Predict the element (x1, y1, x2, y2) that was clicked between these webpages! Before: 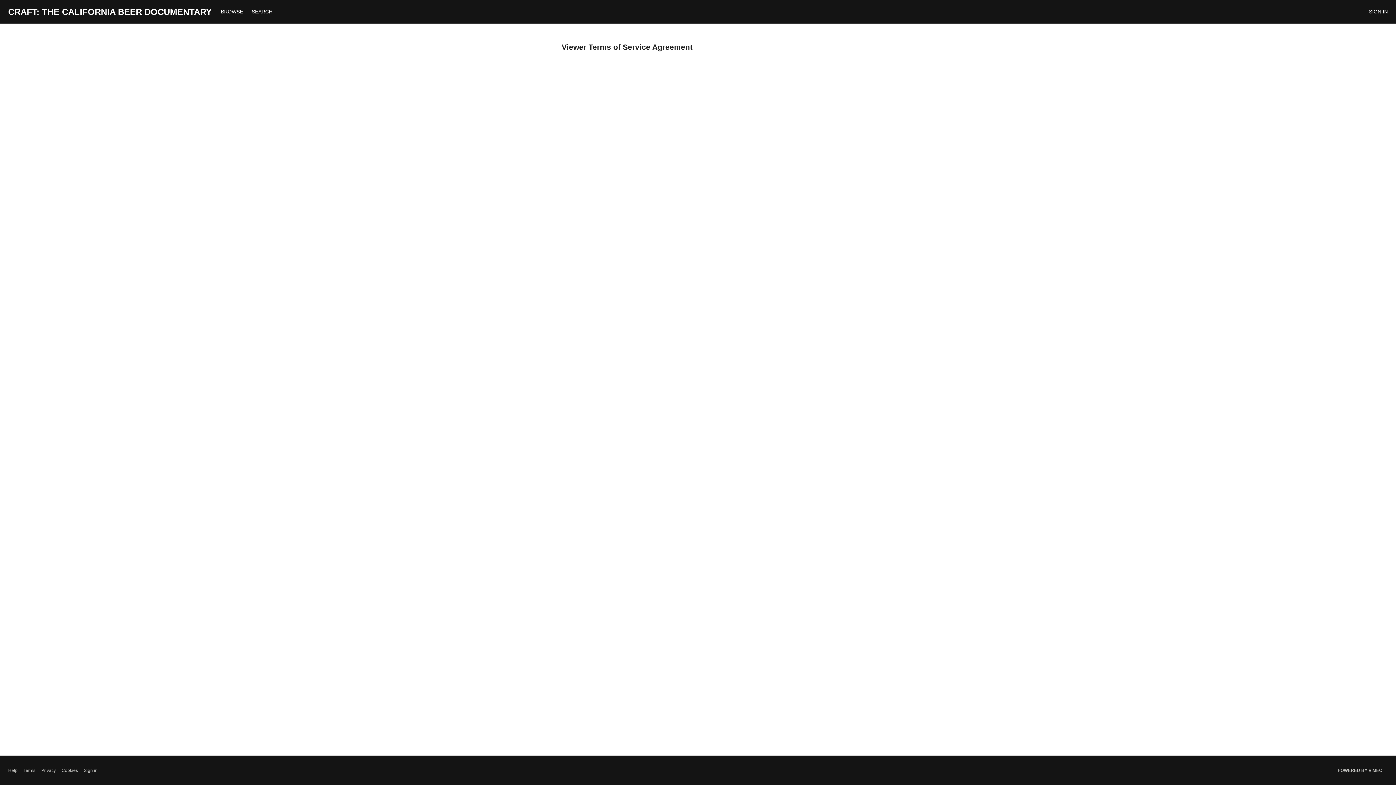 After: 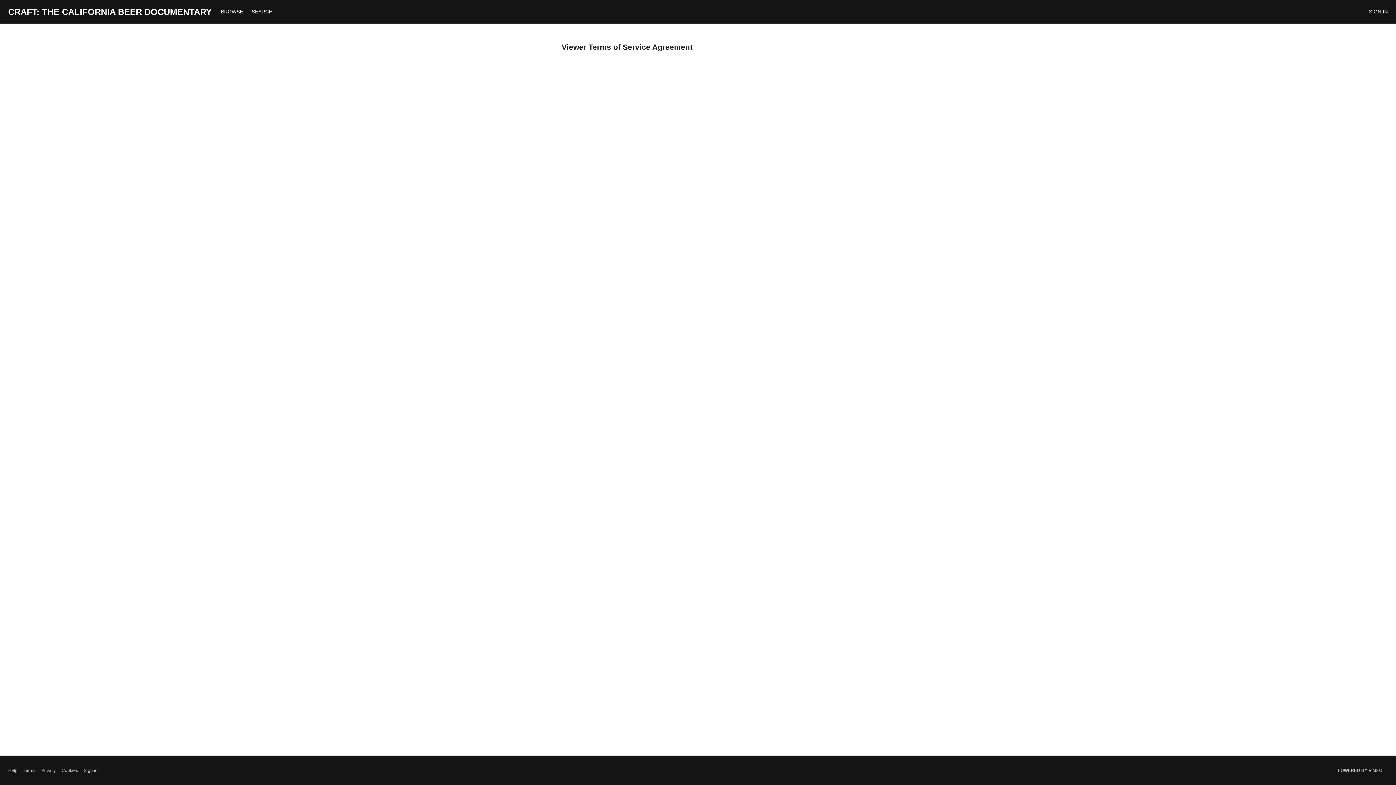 Action: bbox: (23, 767, 35, 774) label: Terms